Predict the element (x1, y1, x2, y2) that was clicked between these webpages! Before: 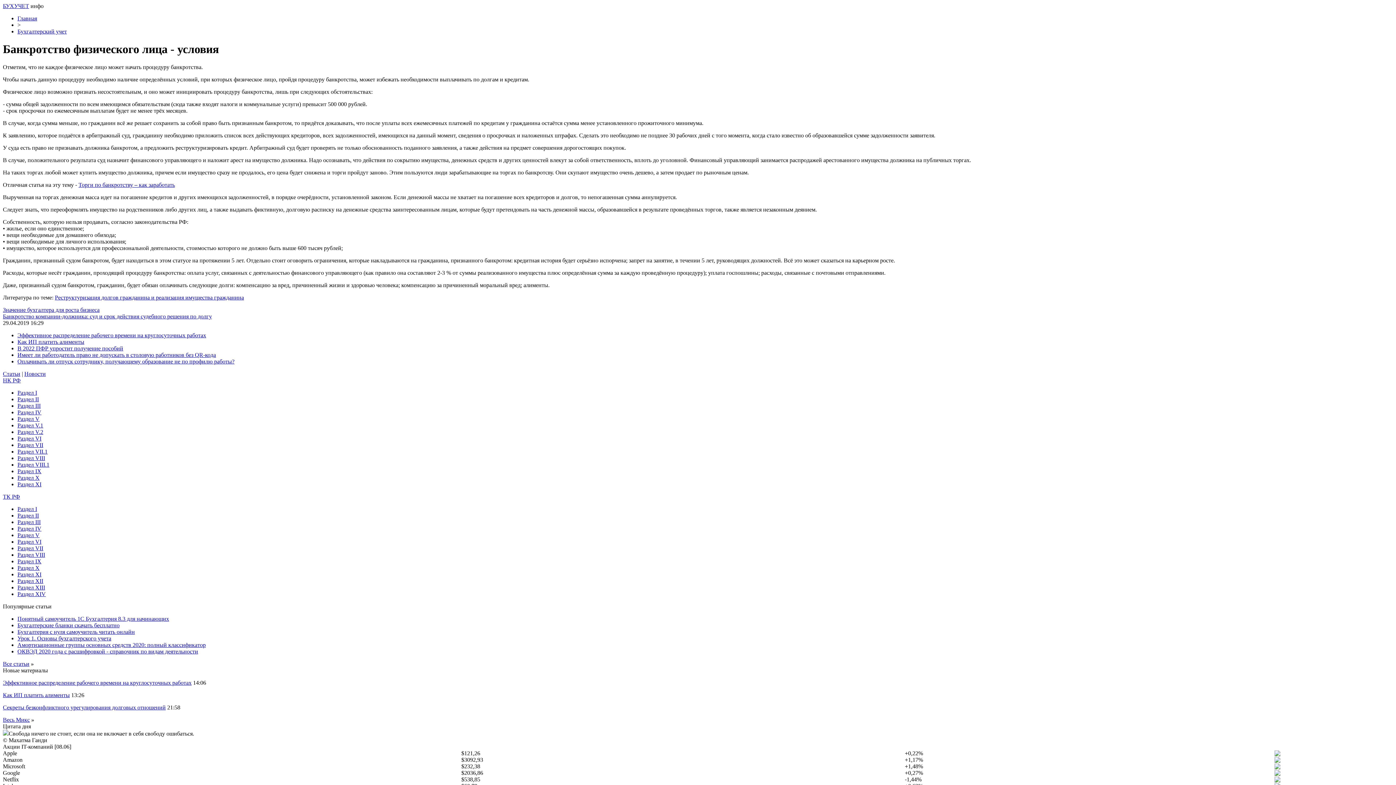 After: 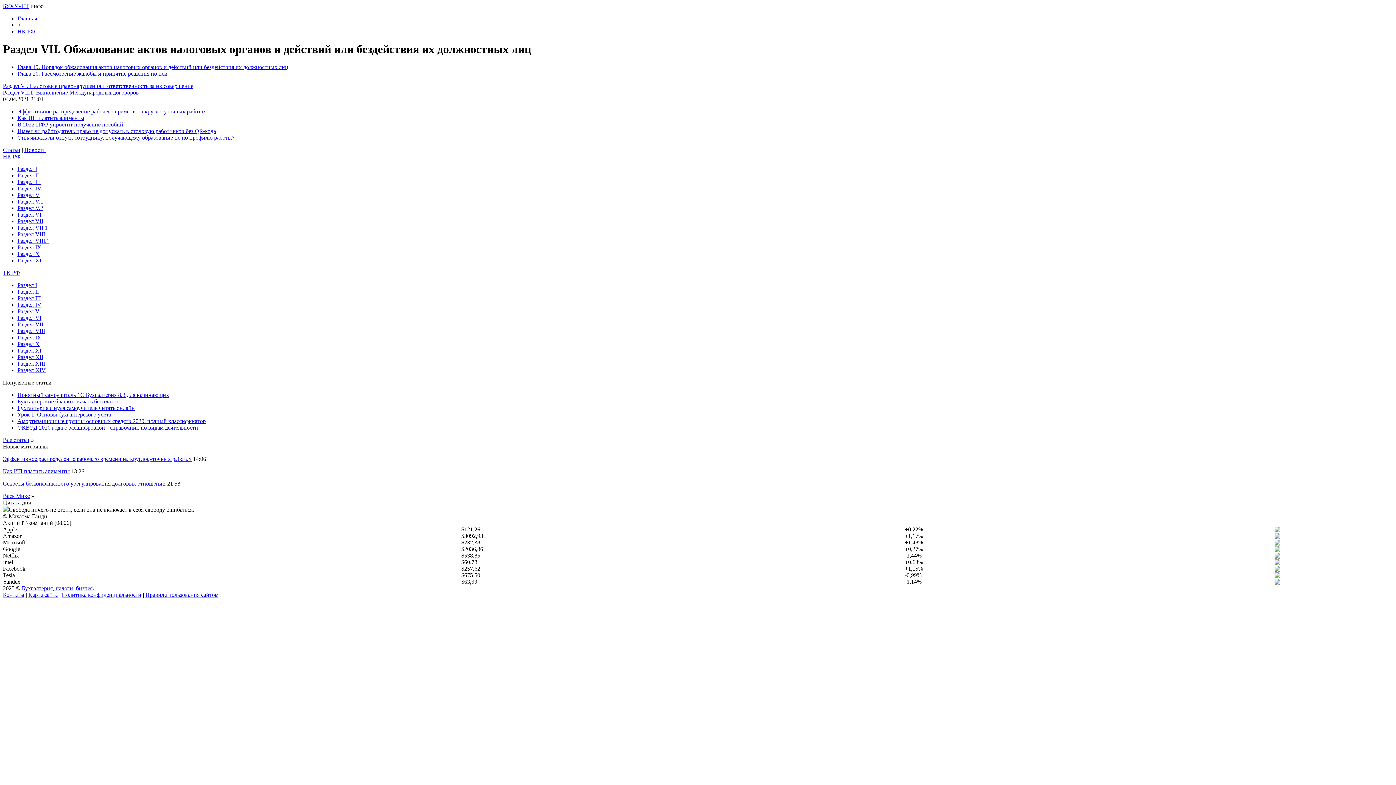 Action: bbox: (17, 442, 43, 448) label: Раздел VII